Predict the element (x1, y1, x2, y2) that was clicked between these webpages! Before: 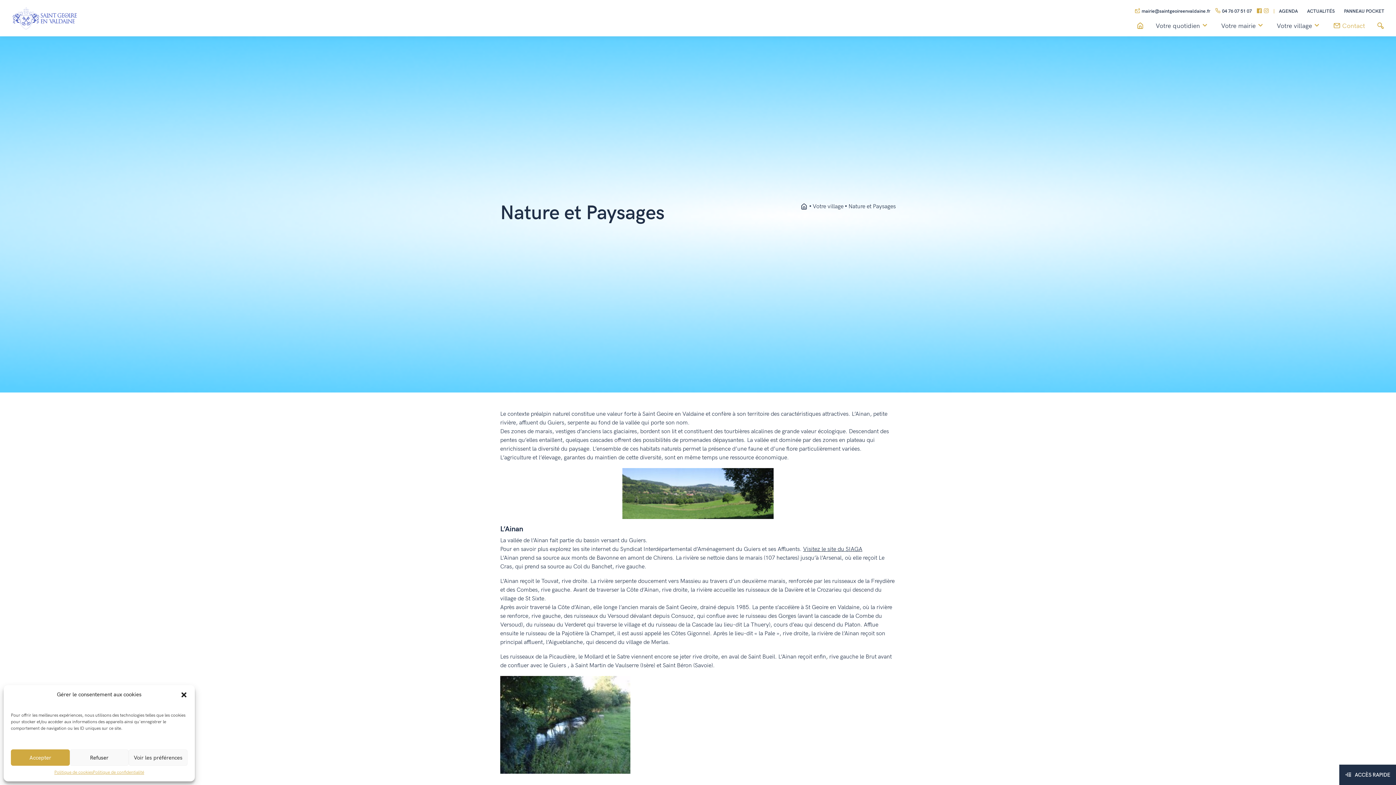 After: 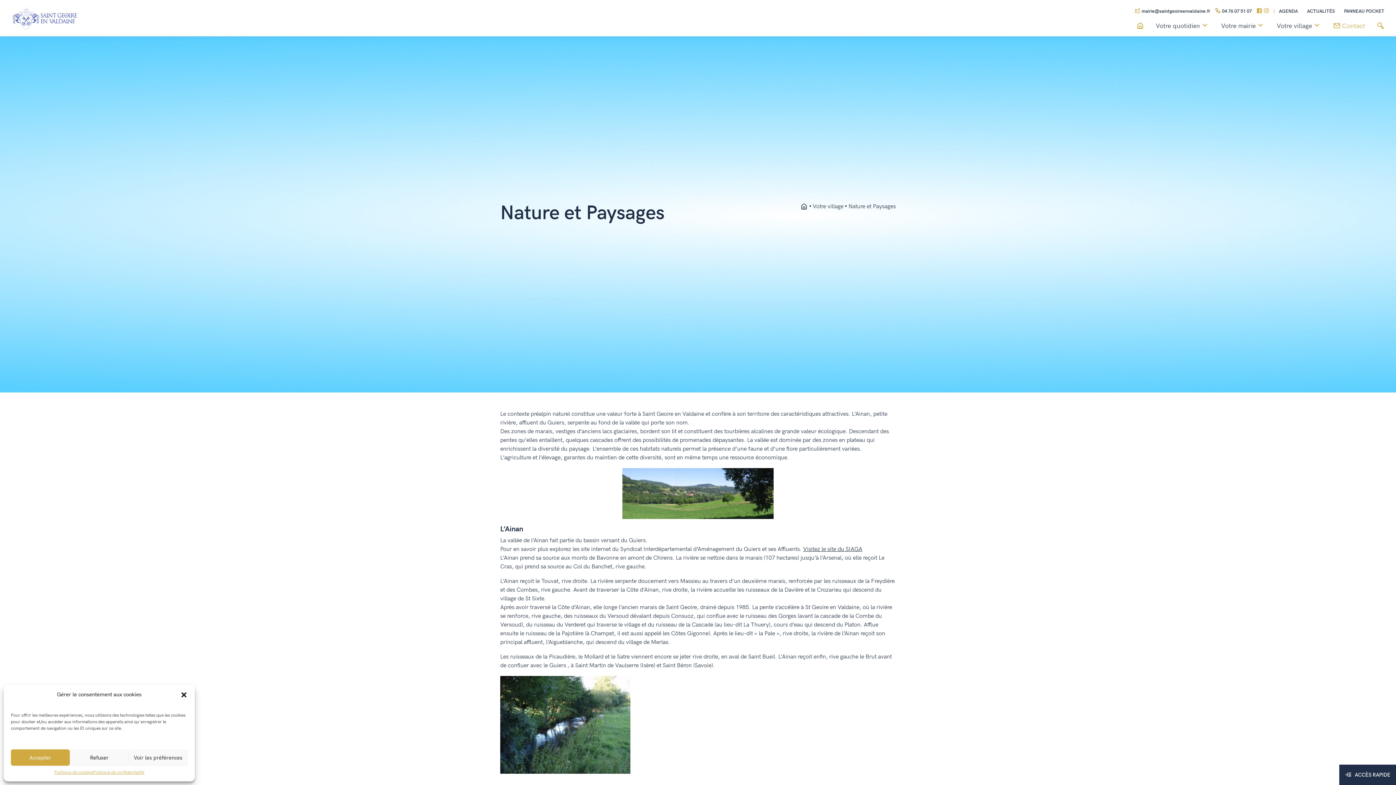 Action: bbox: (1215, 6, 1252, 15) label: 04 76 07 51 07